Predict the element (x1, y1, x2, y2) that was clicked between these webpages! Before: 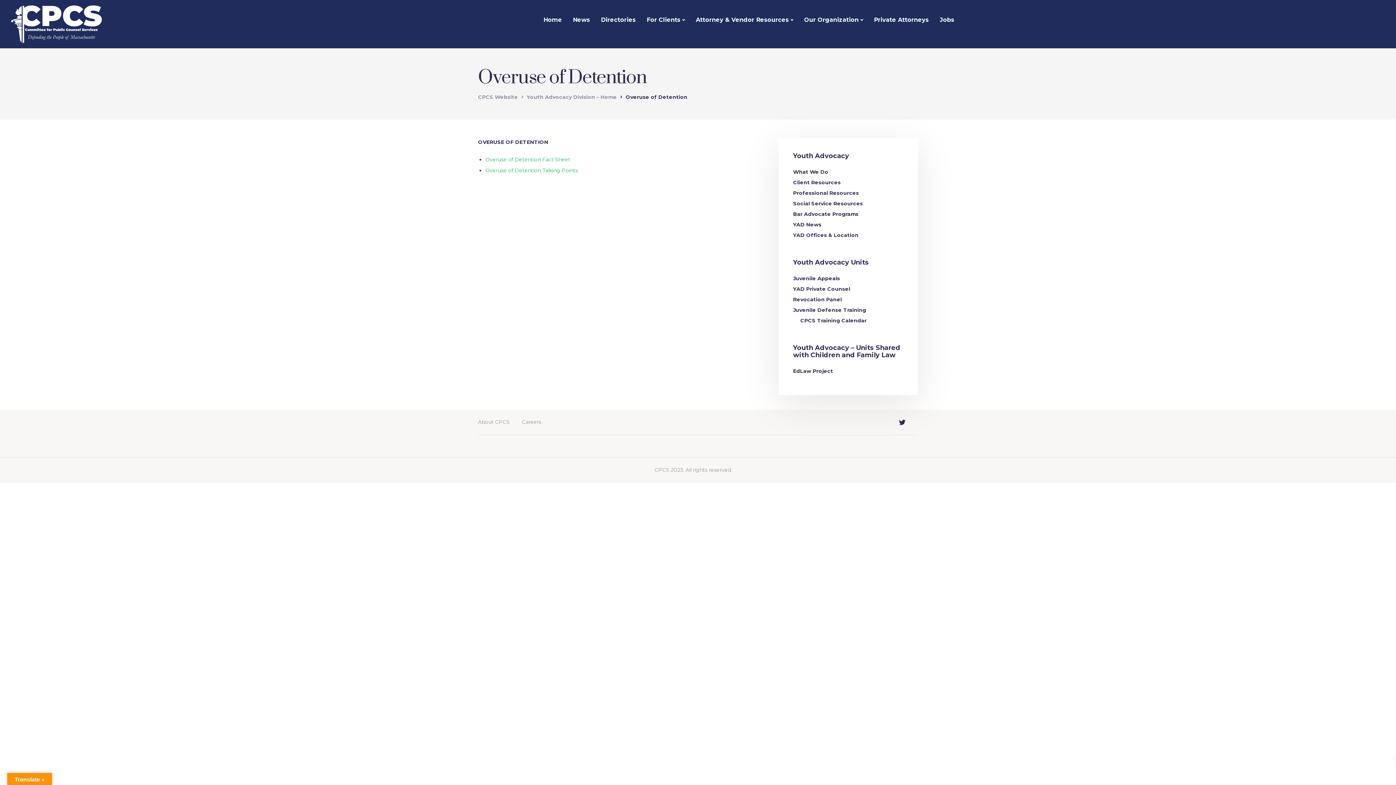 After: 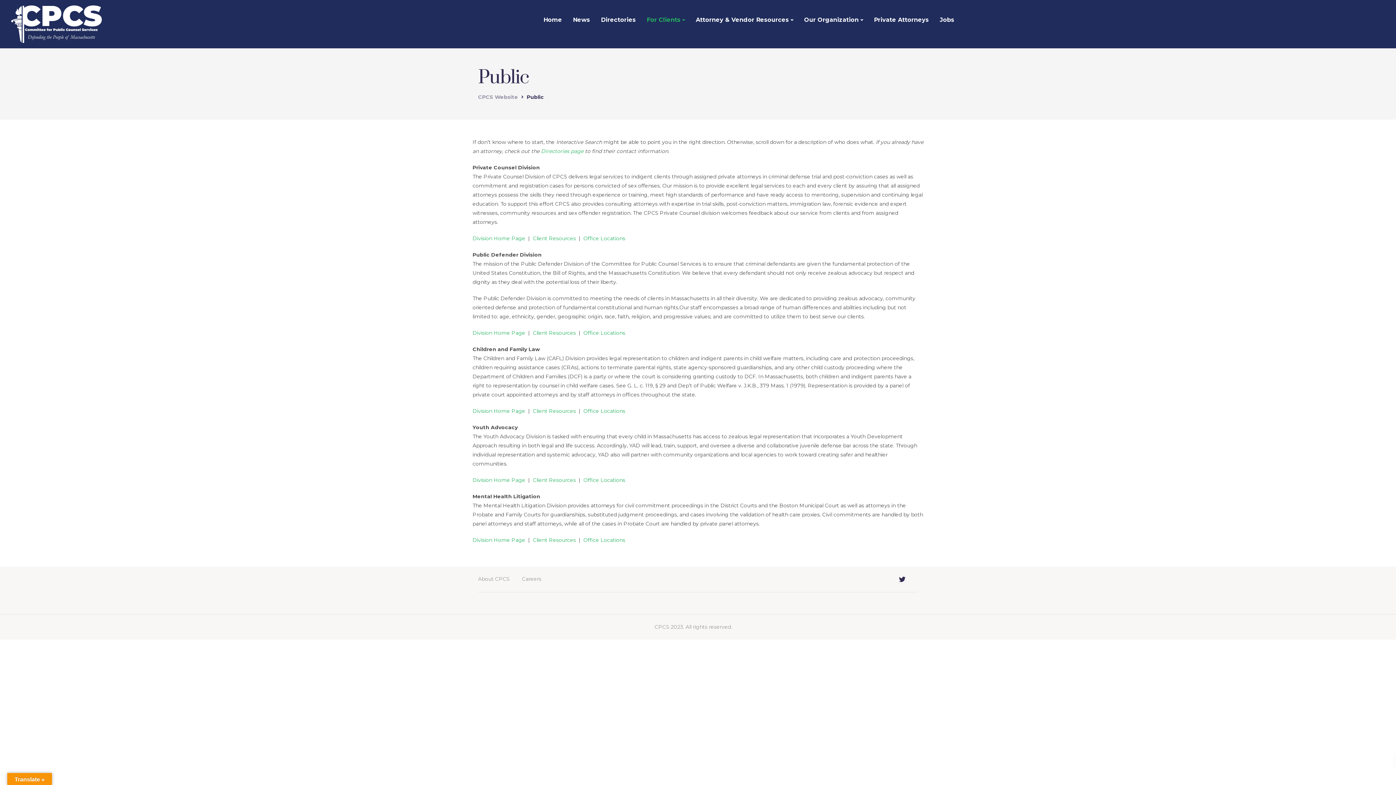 Action: bbox: (478, 417, 509, 428) label: About CPCS